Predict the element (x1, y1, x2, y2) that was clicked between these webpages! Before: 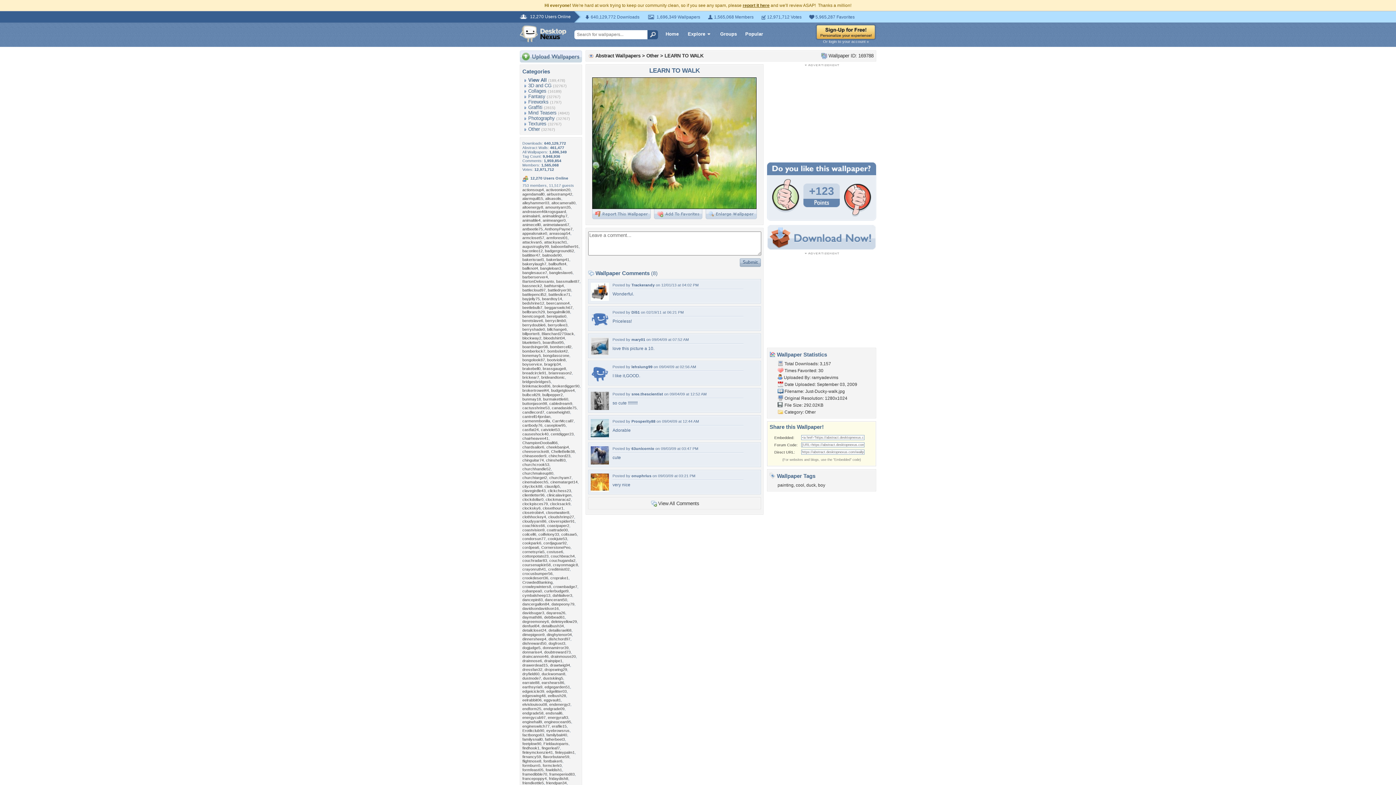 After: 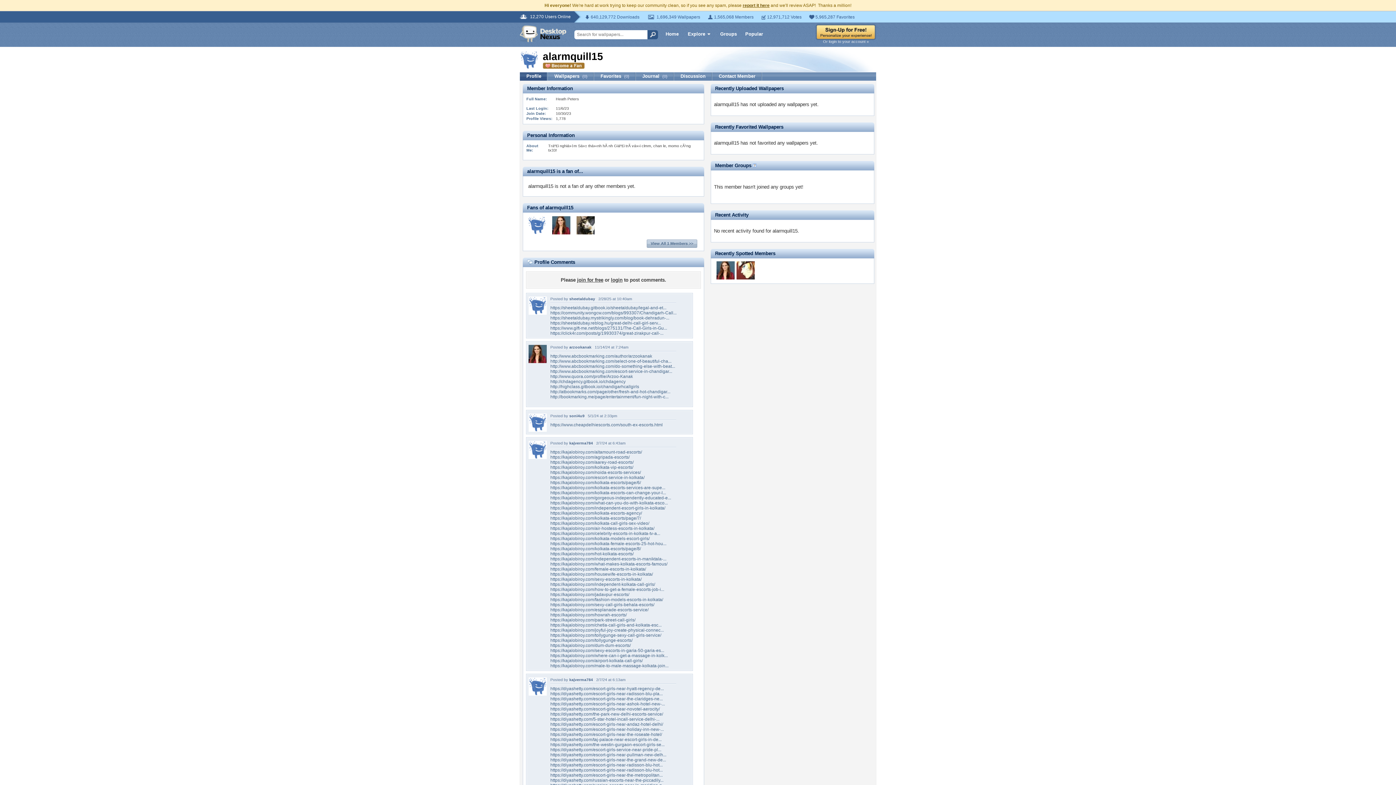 Action: bbox: (522, 196, 543, 200) label: alarmquill15